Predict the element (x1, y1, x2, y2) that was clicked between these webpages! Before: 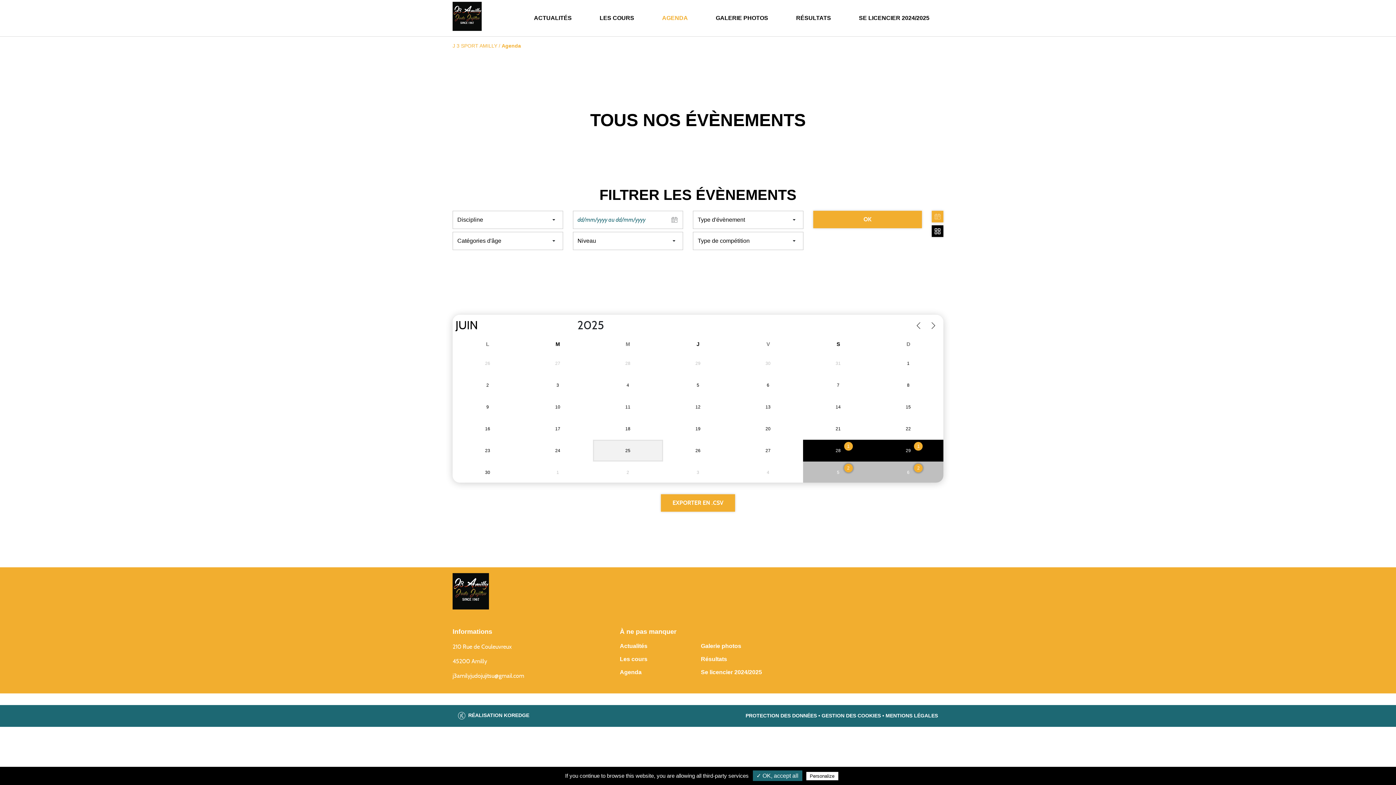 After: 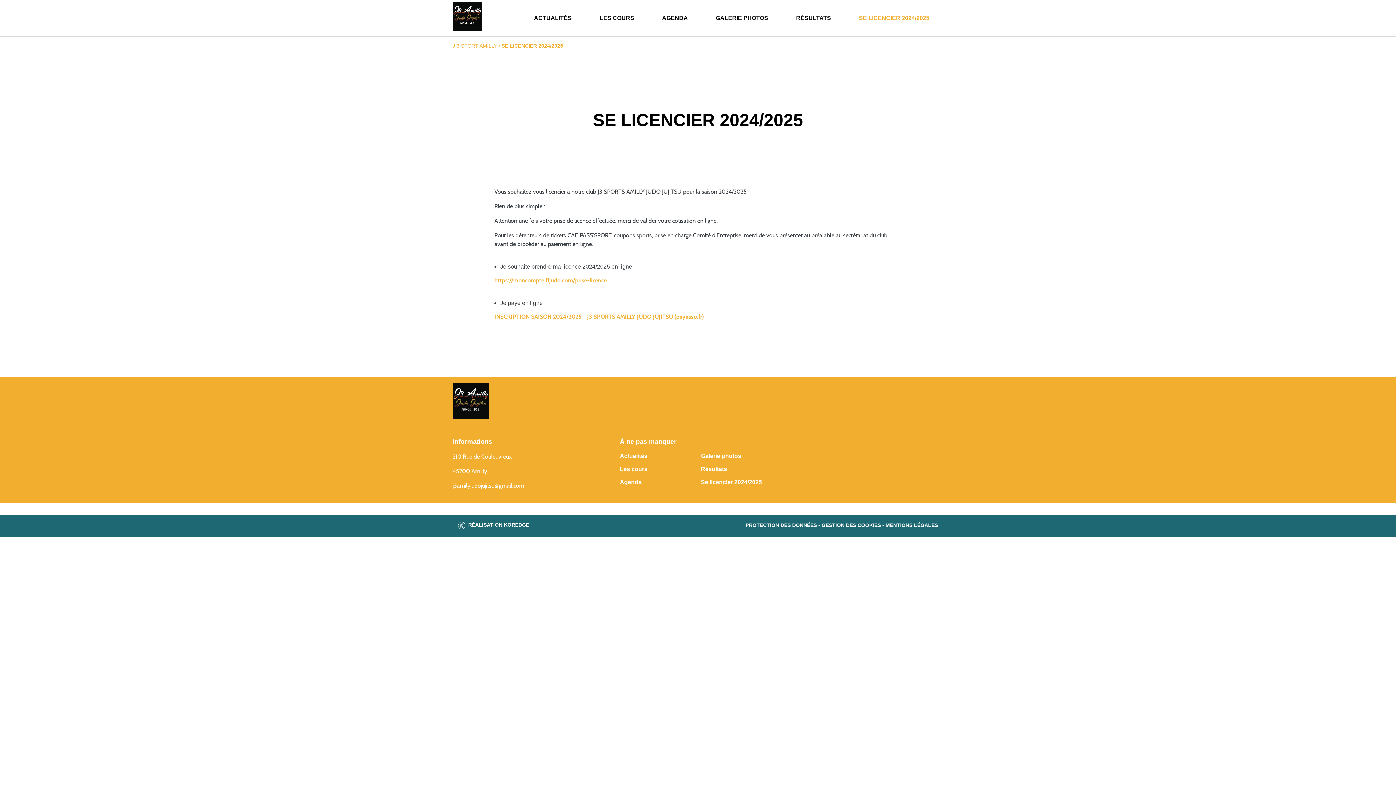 Action: bbox: (859, 0, 929, 36) label: SE LICENCIER 2024/2025